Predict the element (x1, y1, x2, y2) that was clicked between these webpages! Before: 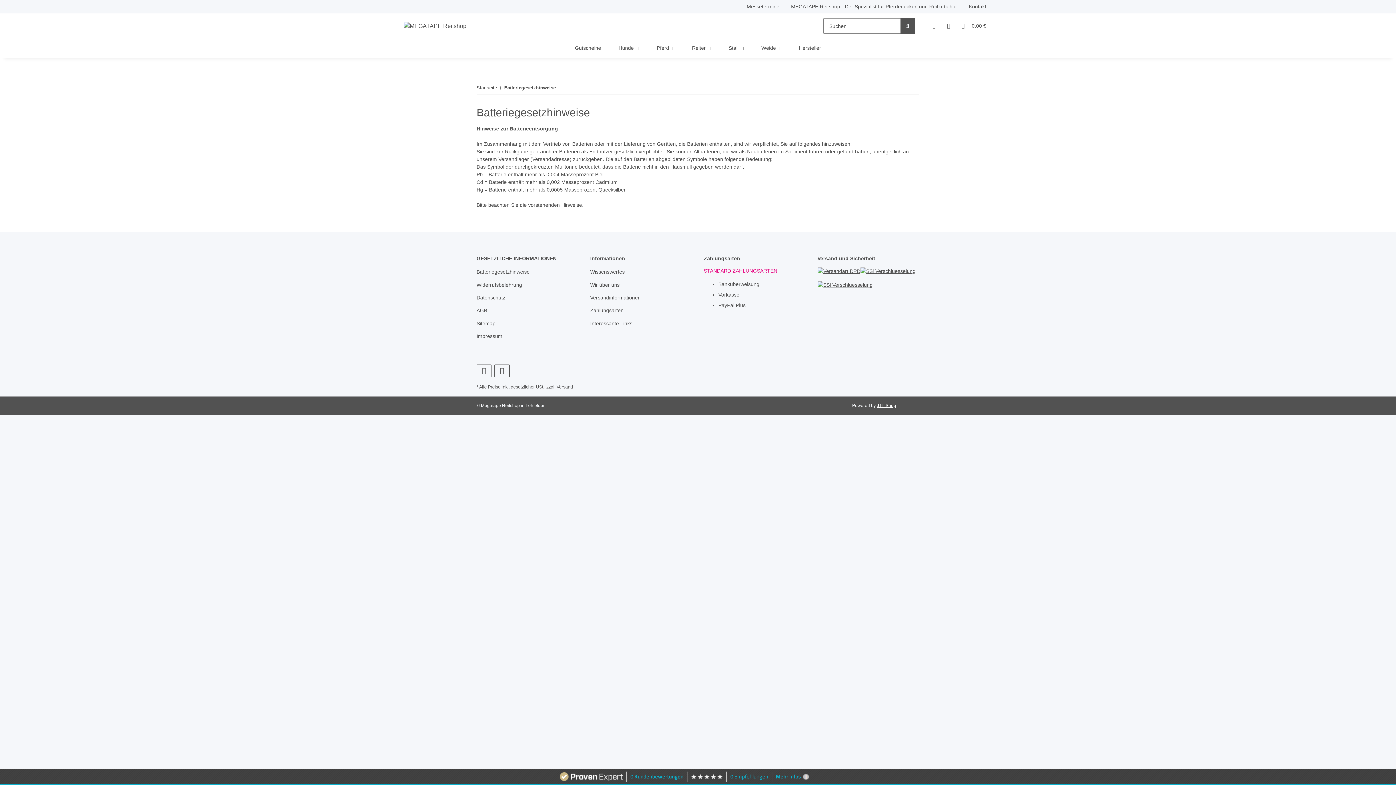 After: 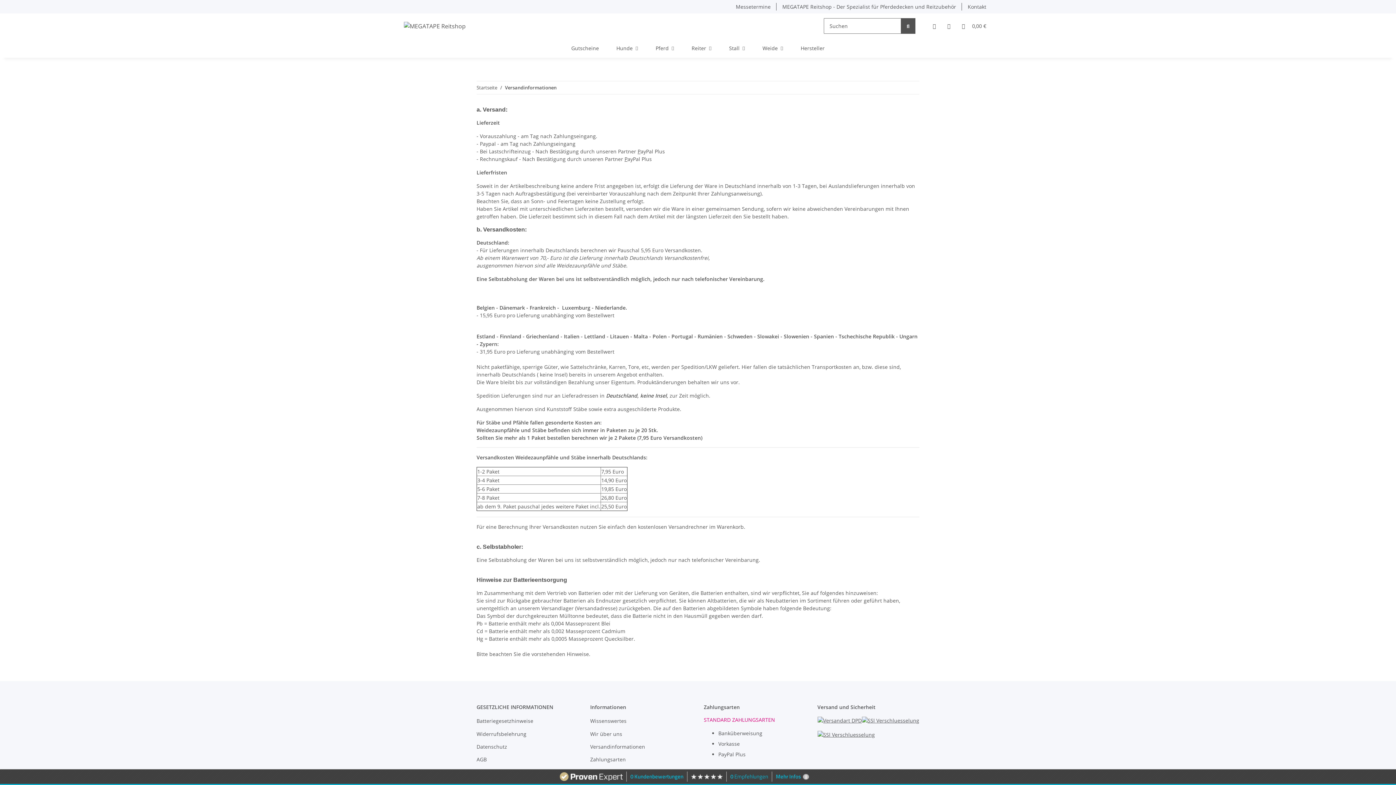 Action: label: Versand bbox: (556, 384, 573, 389)